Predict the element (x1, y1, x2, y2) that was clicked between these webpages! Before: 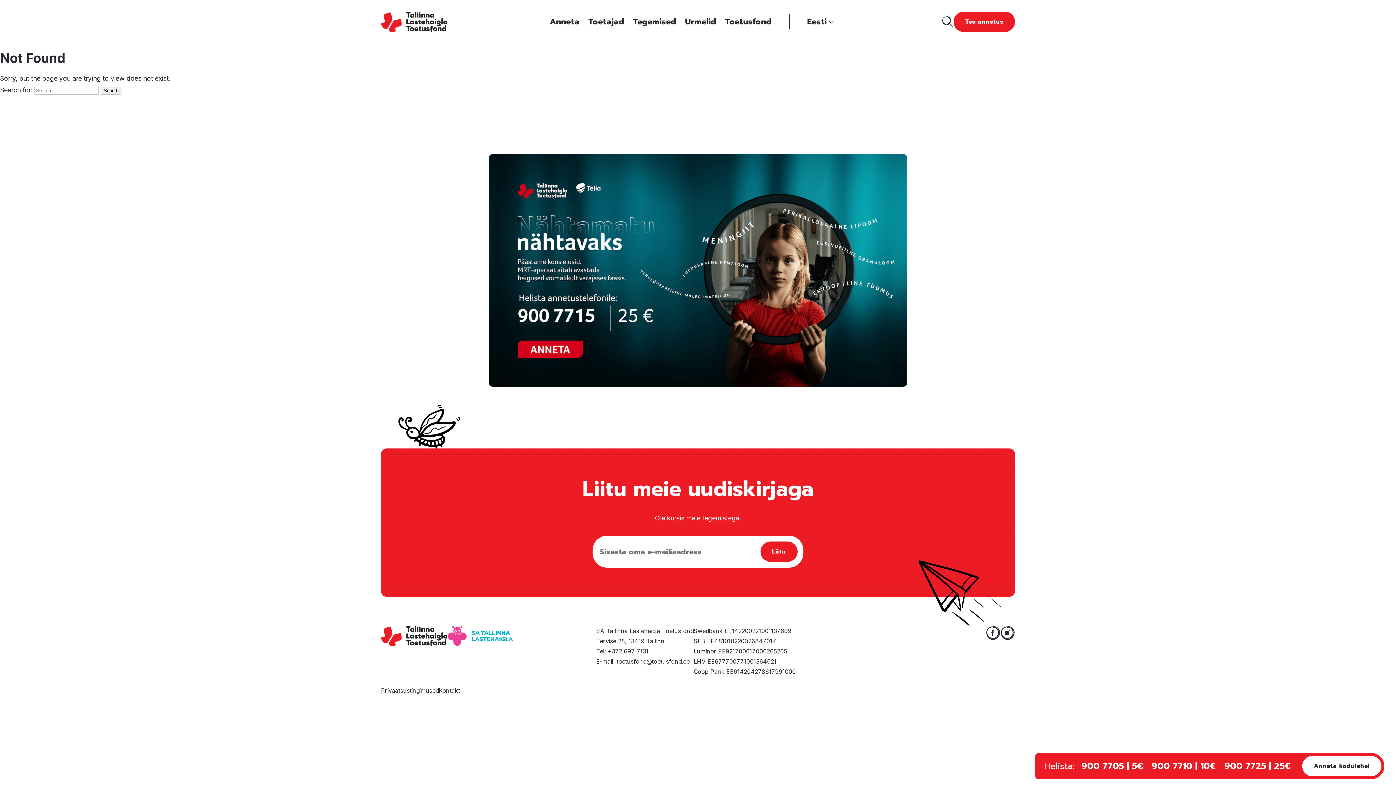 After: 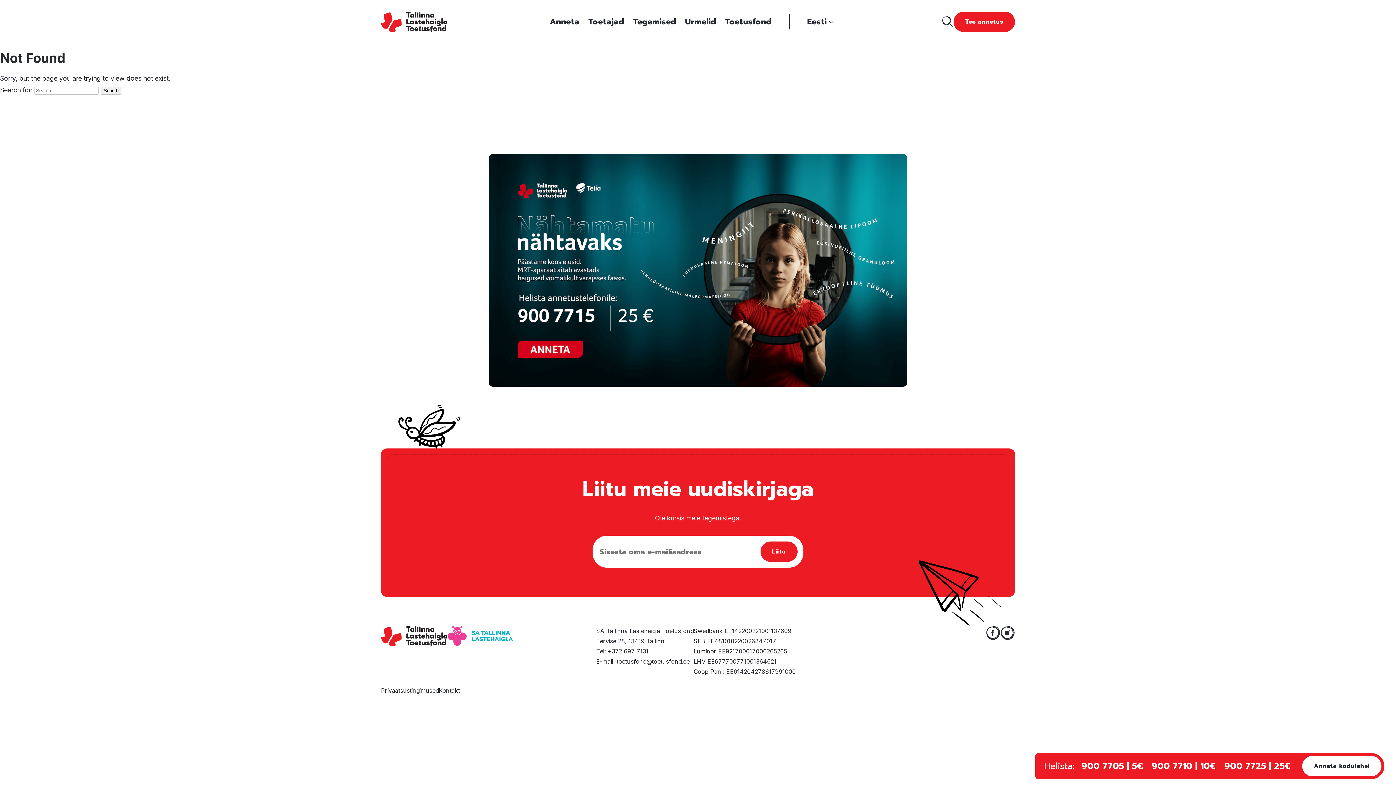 Action: label: Search bbox: (100, 86, 121, 94)